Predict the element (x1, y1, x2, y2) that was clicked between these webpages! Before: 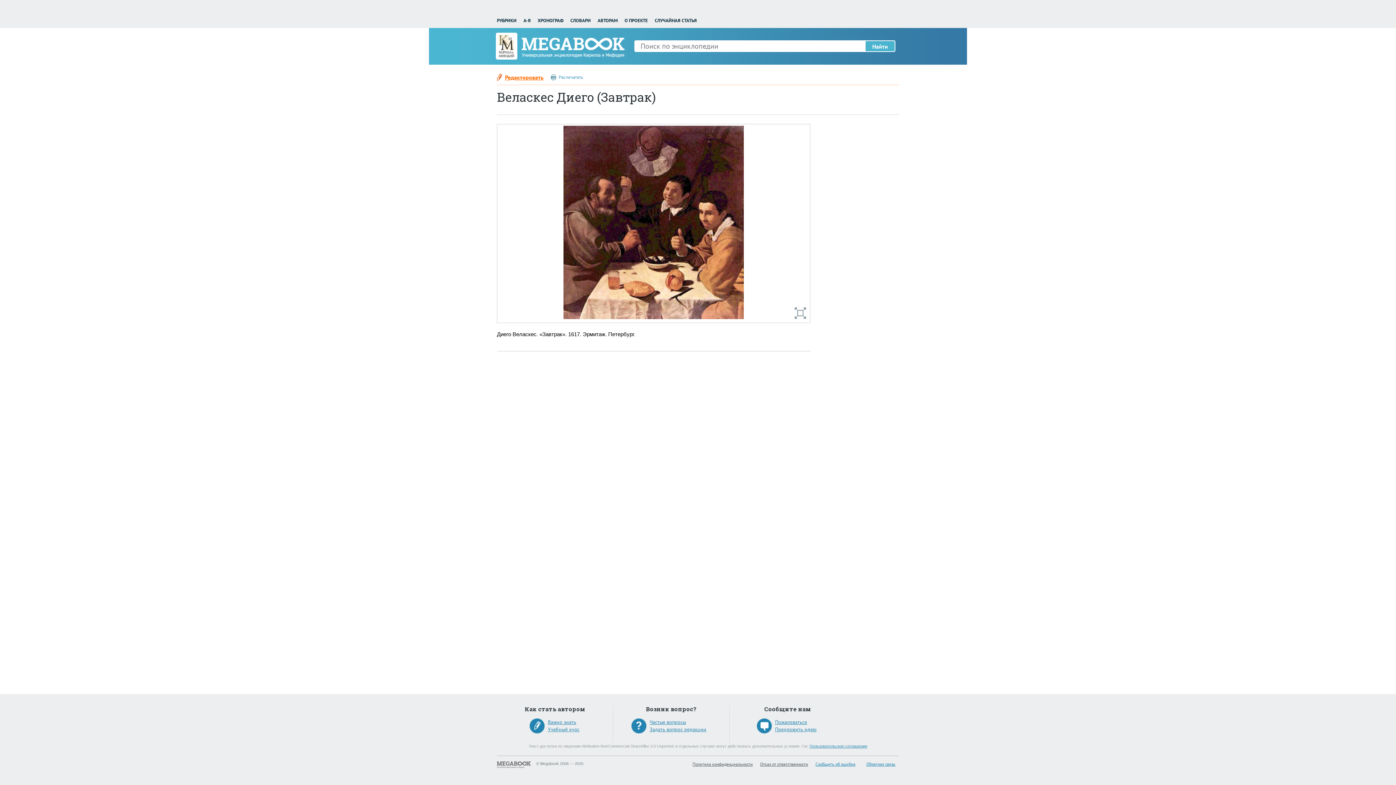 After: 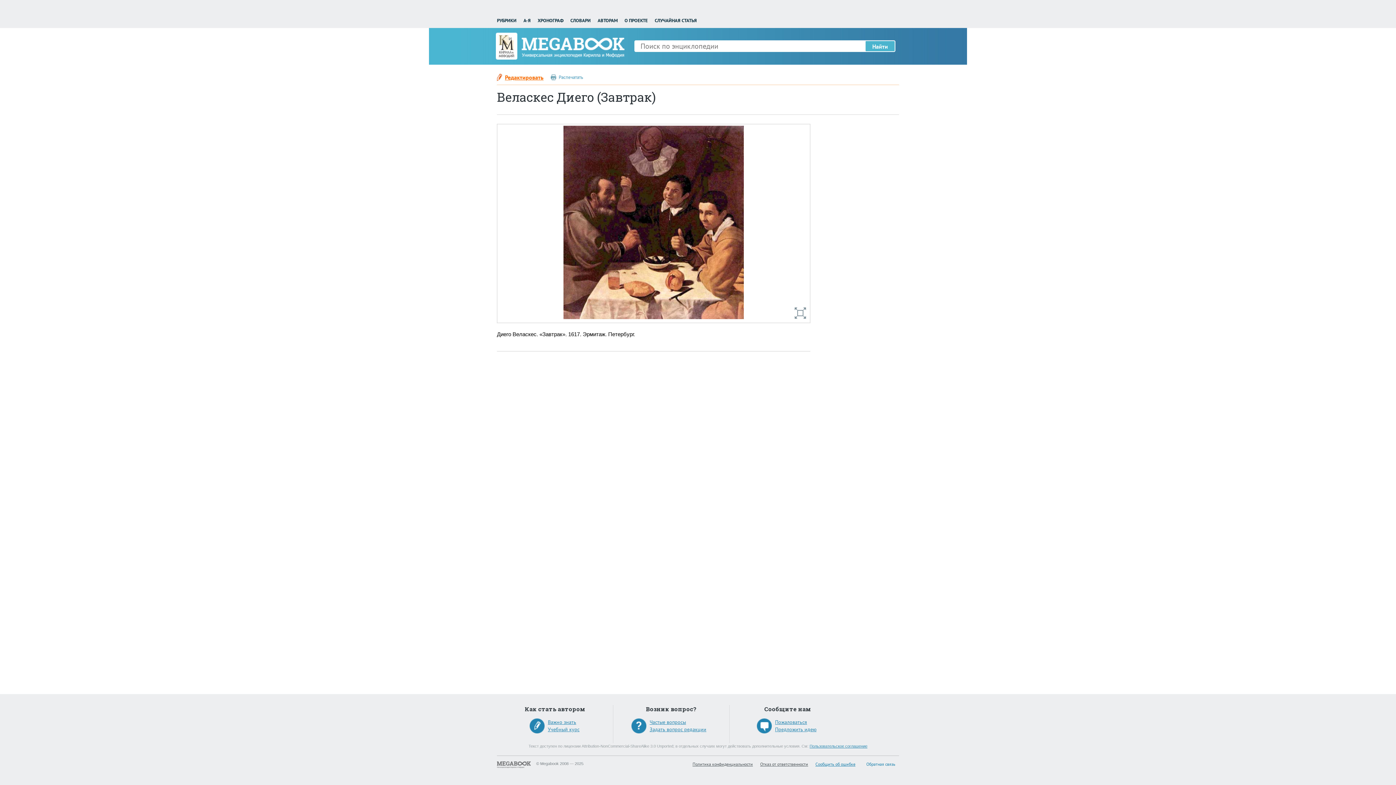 Action: bbox: (866, 761, 895, 767) label: Обратная связь